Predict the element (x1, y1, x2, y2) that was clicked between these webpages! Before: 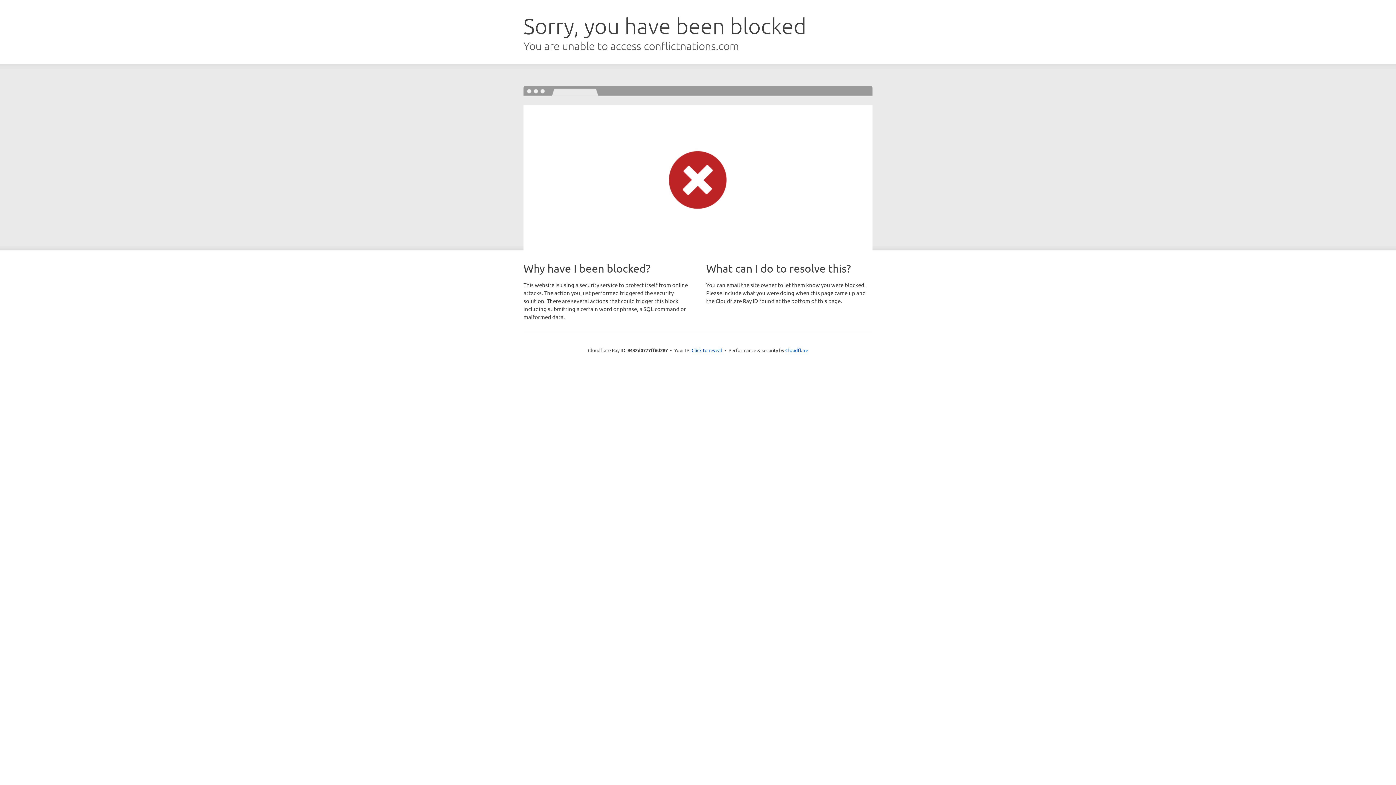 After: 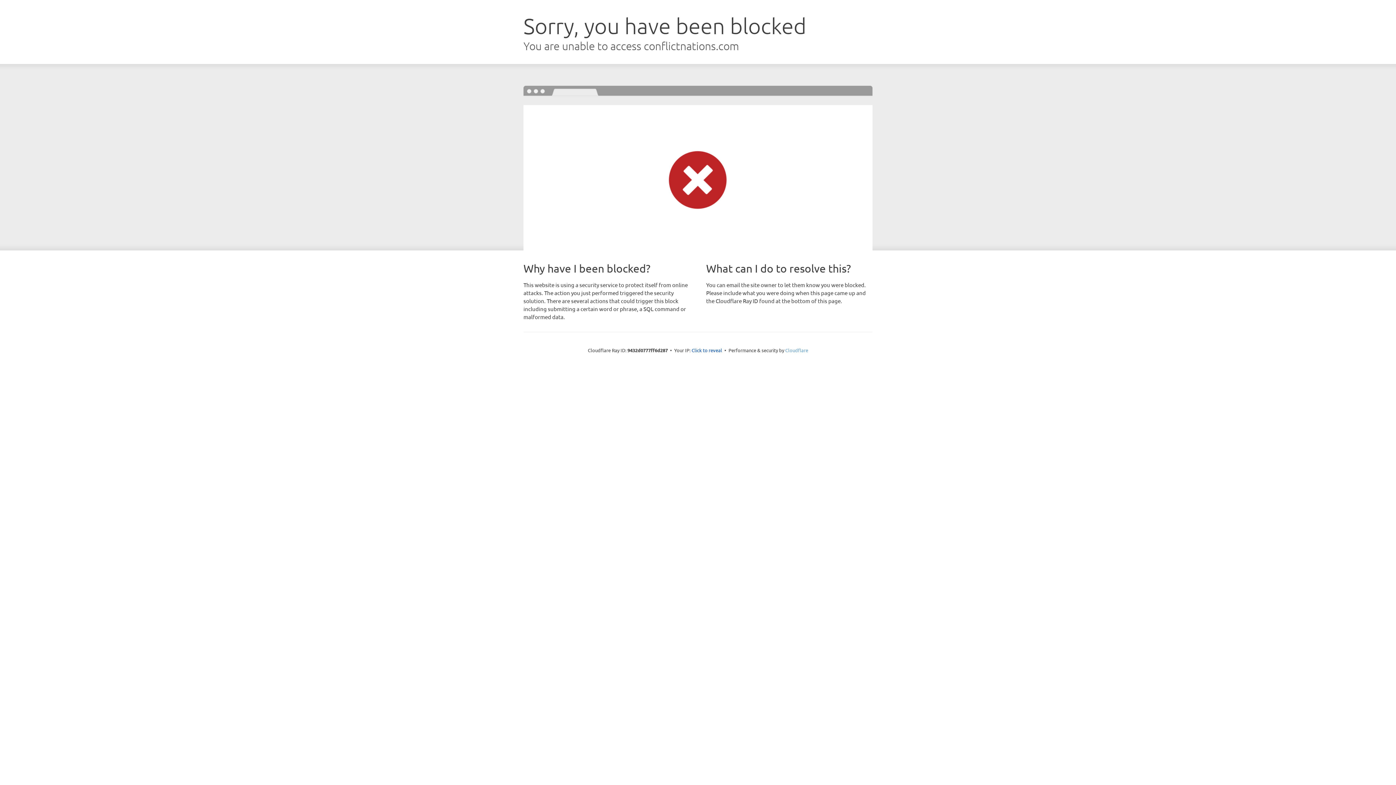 Action: bbox: (785, 347, 808, 353) label: Cloudflare